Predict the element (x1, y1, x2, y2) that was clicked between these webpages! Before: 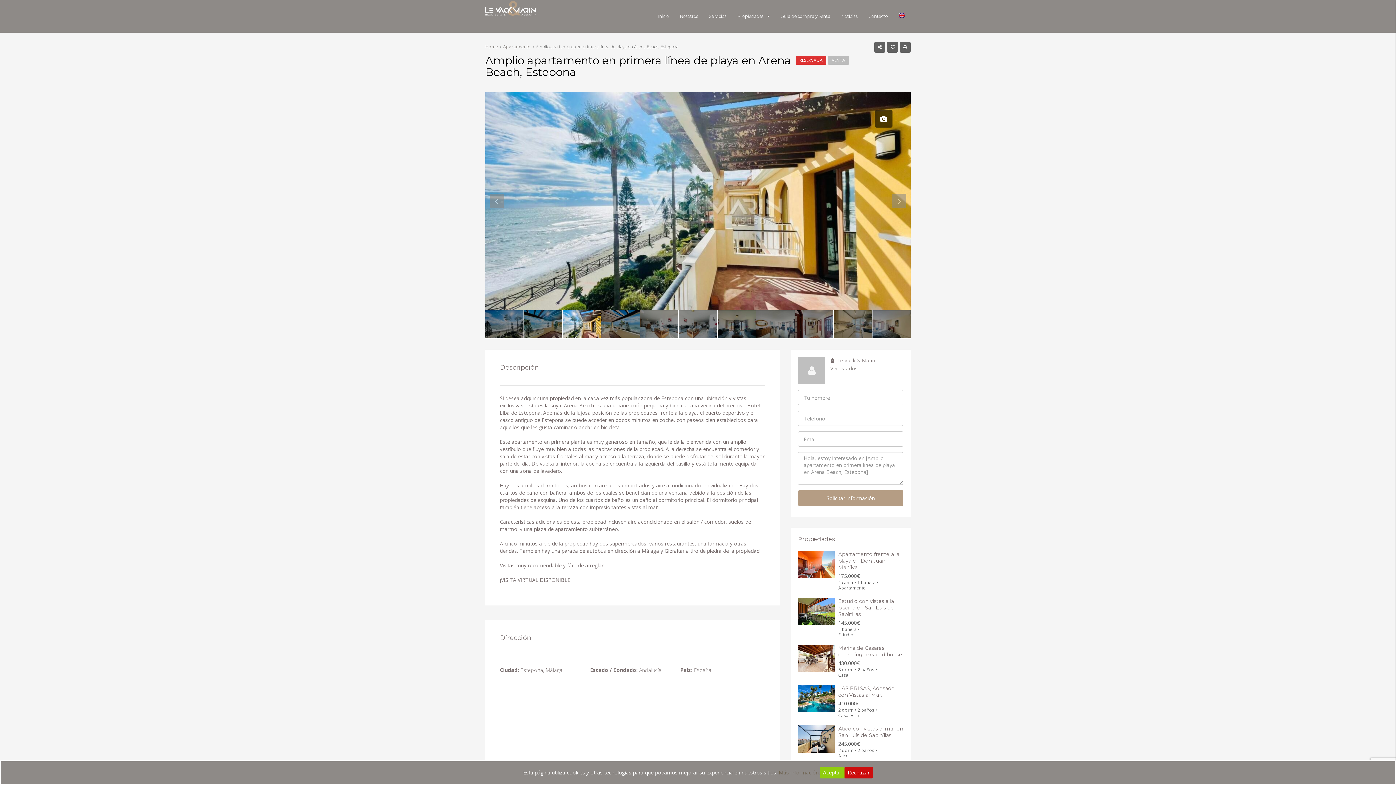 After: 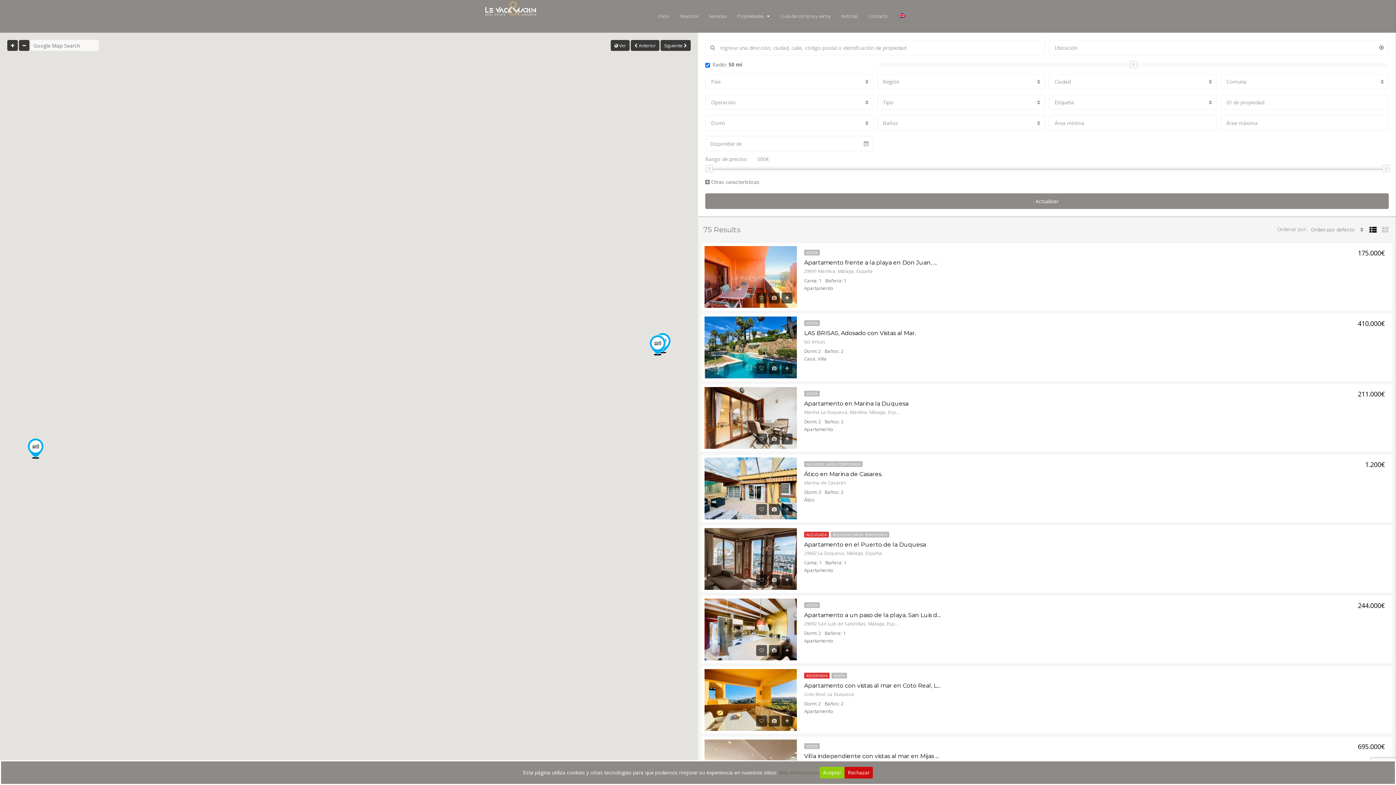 Action: label: Propiedades bbox: (732, 0, 775, 32)